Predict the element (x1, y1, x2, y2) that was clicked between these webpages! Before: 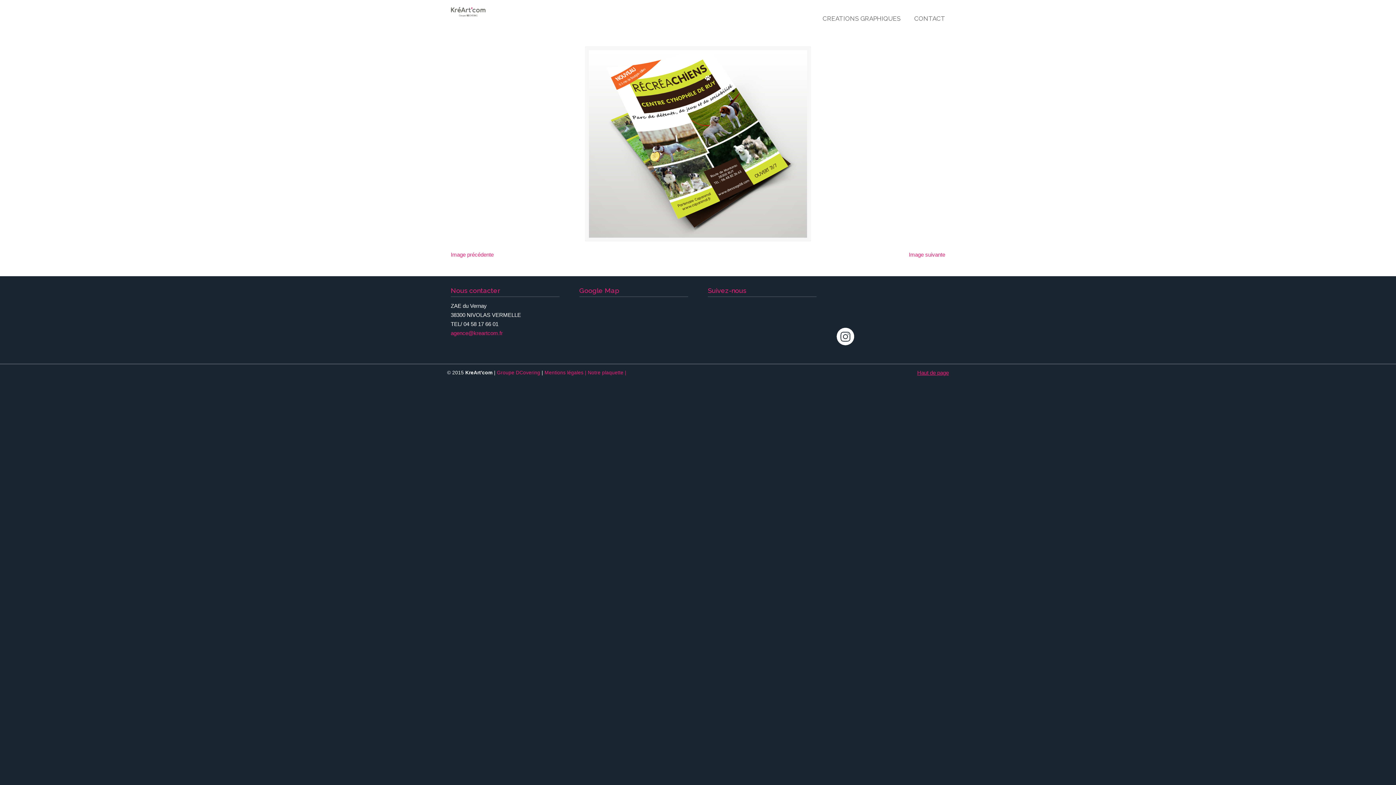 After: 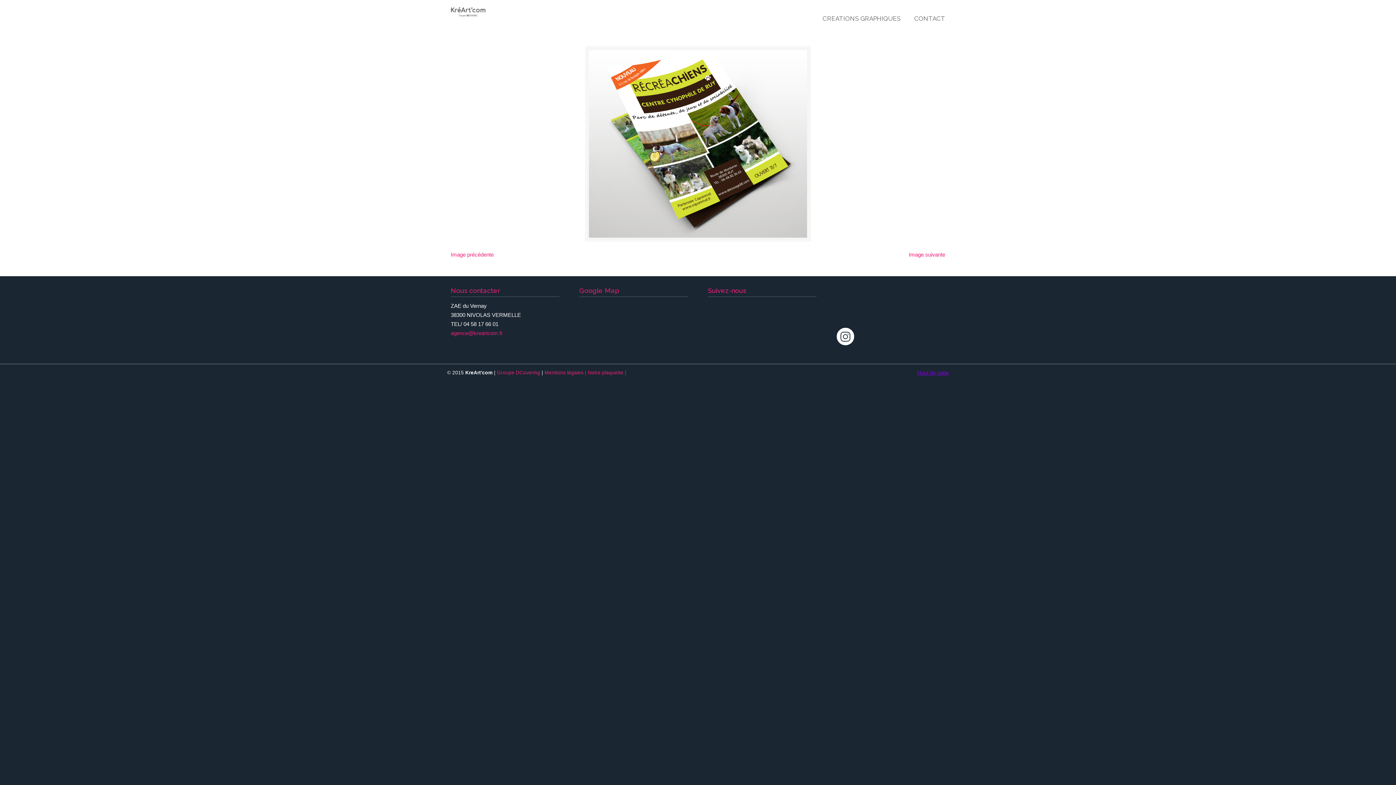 Action: bbox: (917, 368, 949, 377) label: Haut de page